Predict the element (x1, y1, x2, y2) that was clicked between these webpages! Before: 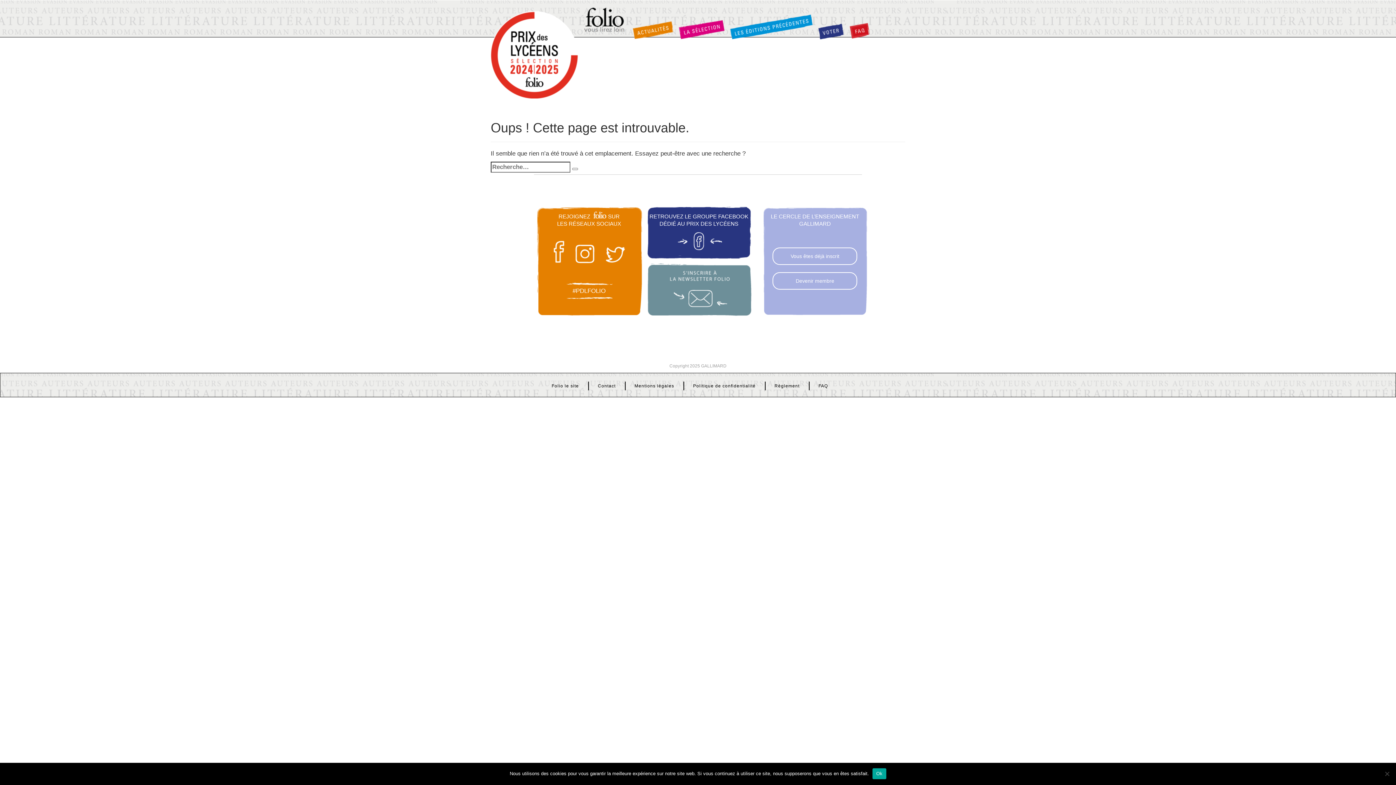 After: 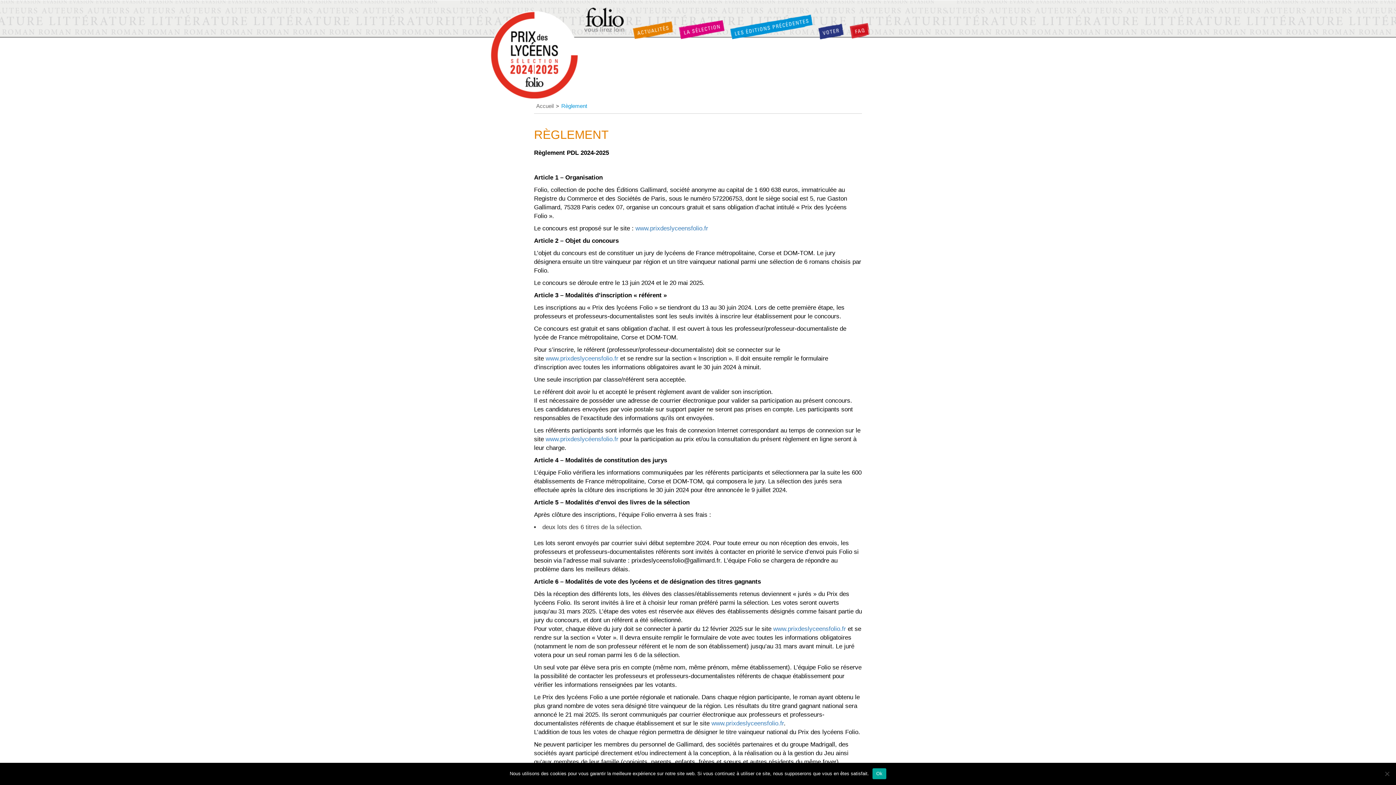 Action: bbox: (765, 381, 808, 390) label: Règlement